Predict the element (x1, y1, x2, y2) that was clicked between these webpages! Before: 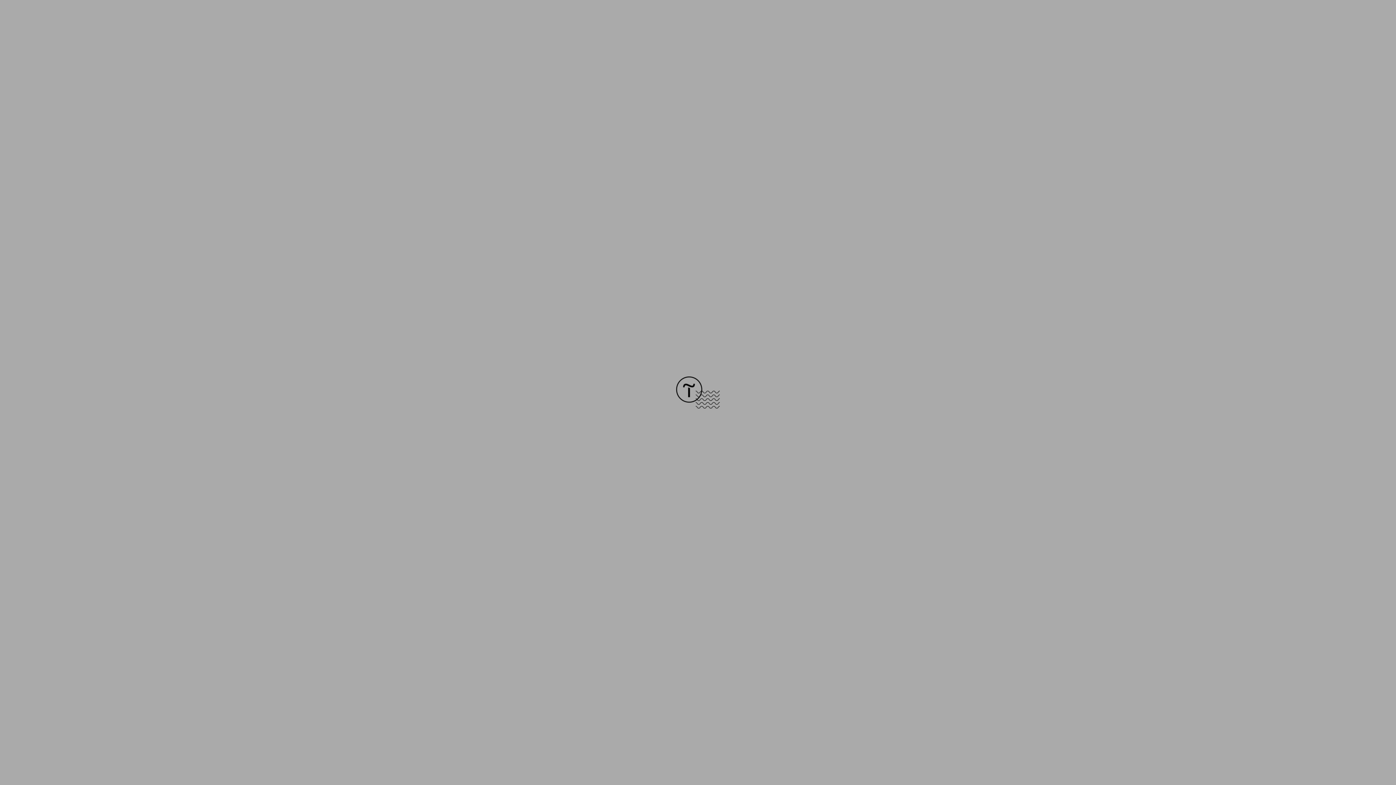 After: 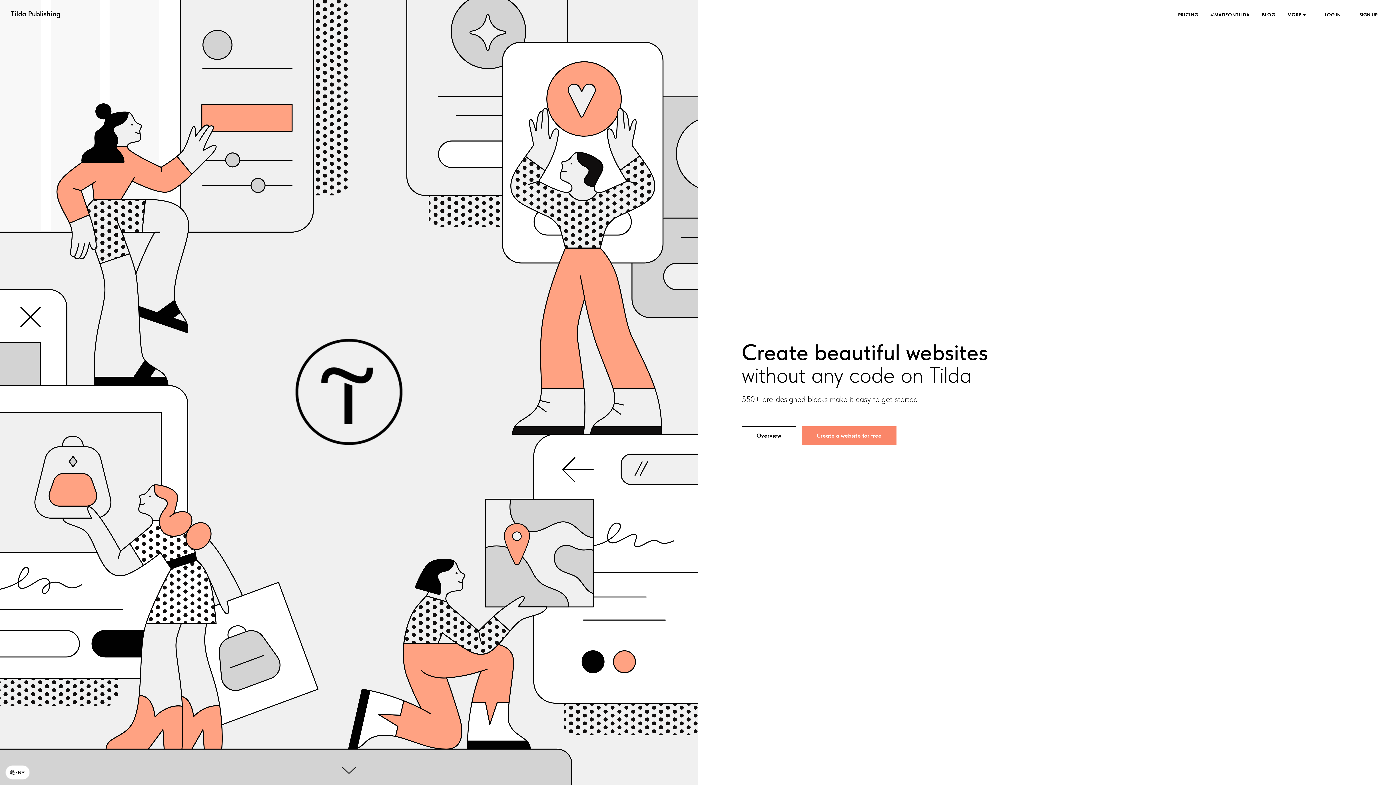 Action: bbox: (676, 403, 720, 409)